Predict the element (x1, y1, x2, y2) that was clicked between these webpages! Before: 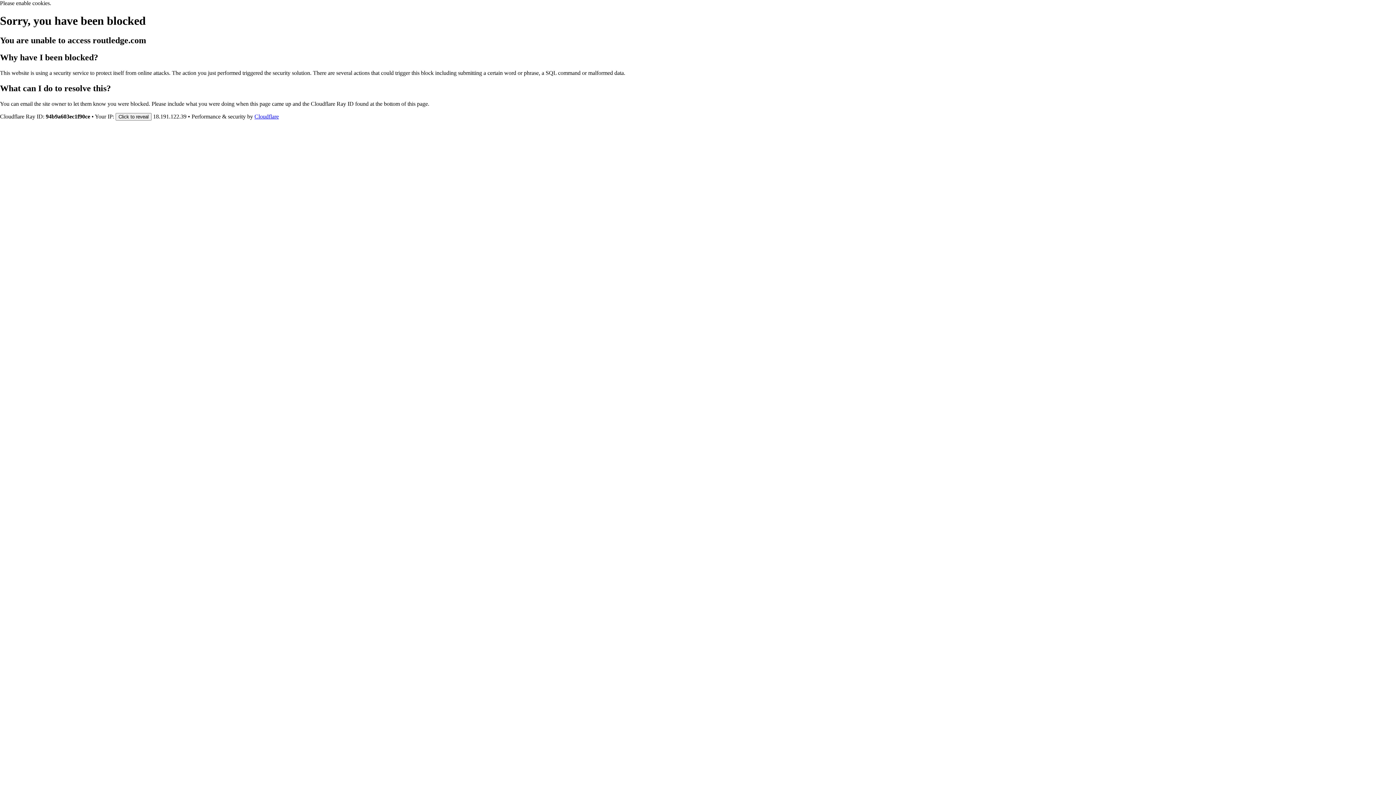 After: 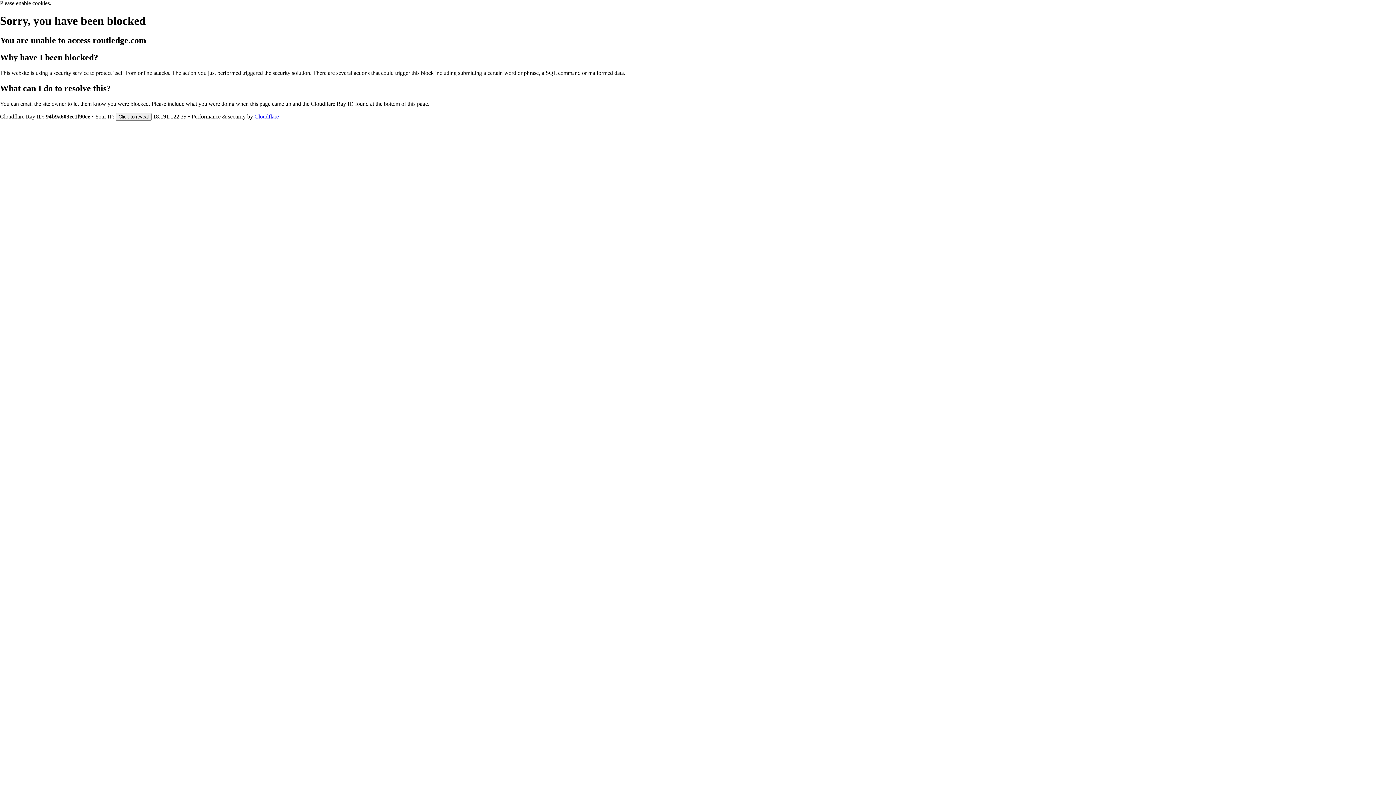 Action: bbox: (254, 113, 278, 119) label: Cloudflare